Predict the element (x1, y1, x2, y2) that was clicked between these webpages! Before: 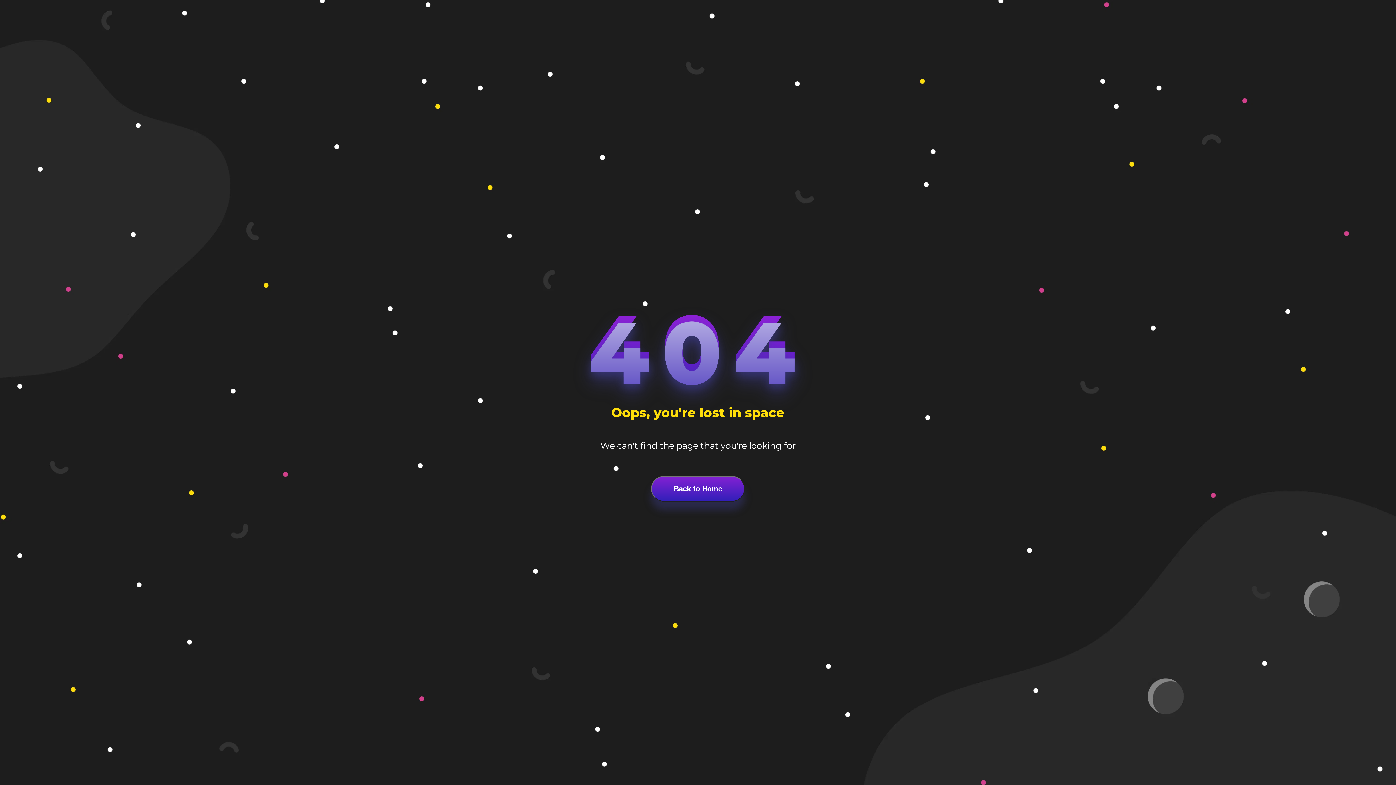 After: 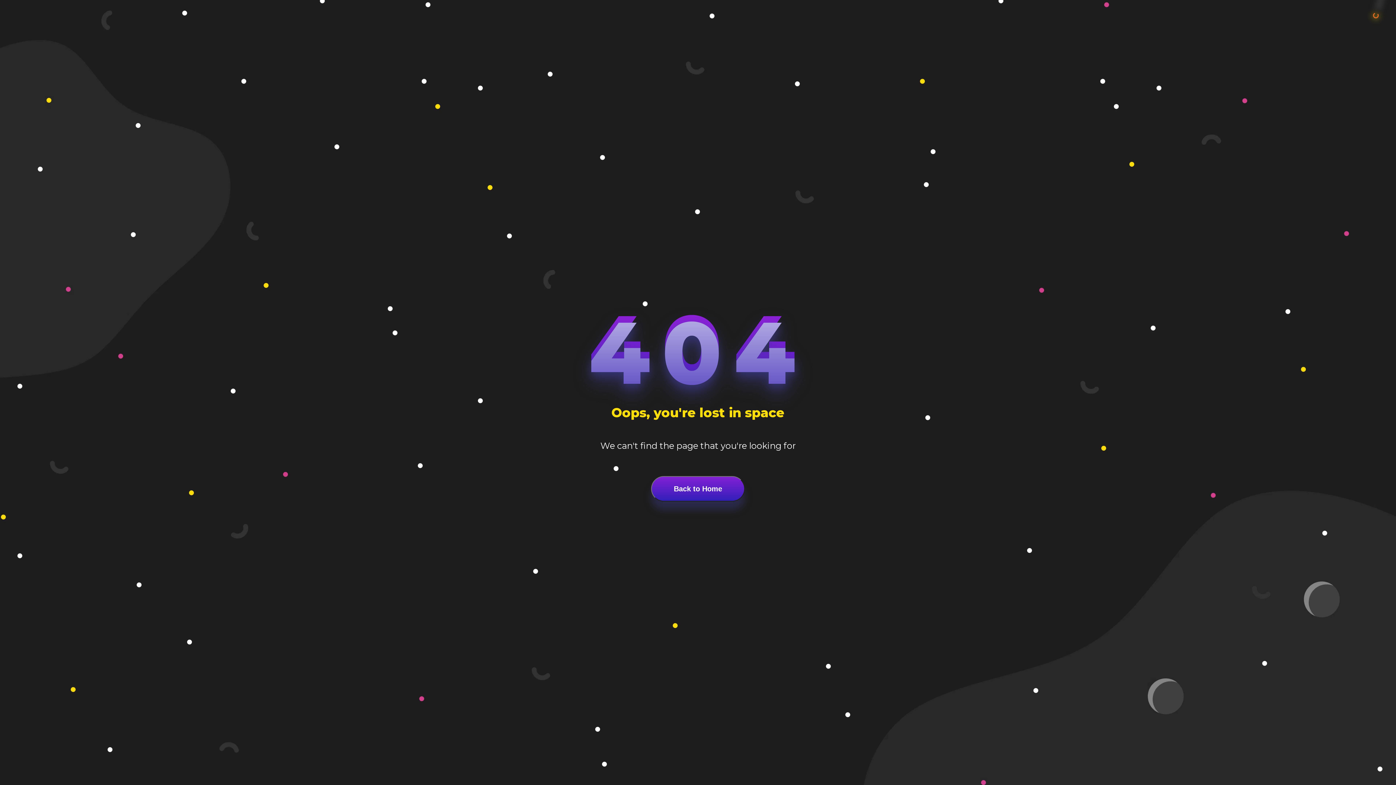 Action: bbox: (651, 476, 745, 501) label: Back to Home